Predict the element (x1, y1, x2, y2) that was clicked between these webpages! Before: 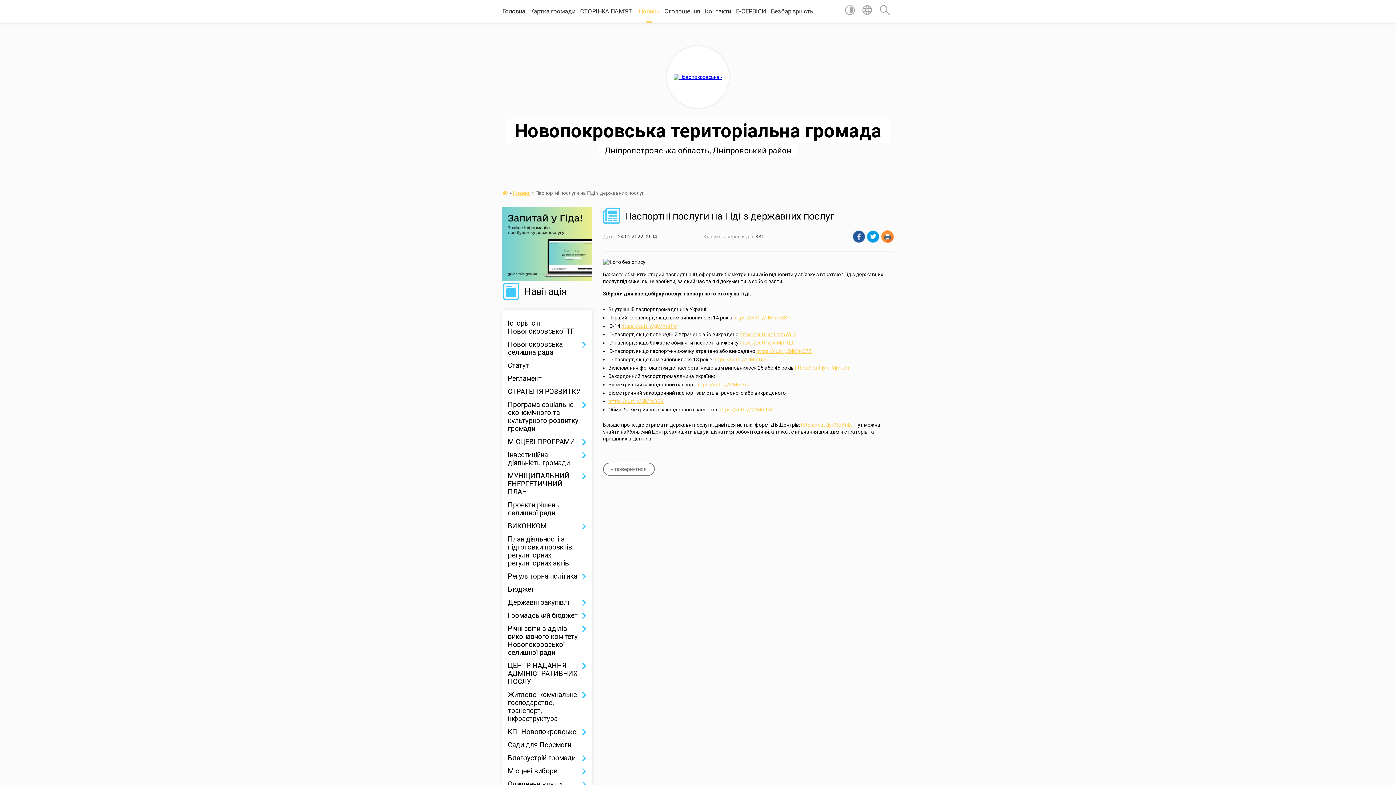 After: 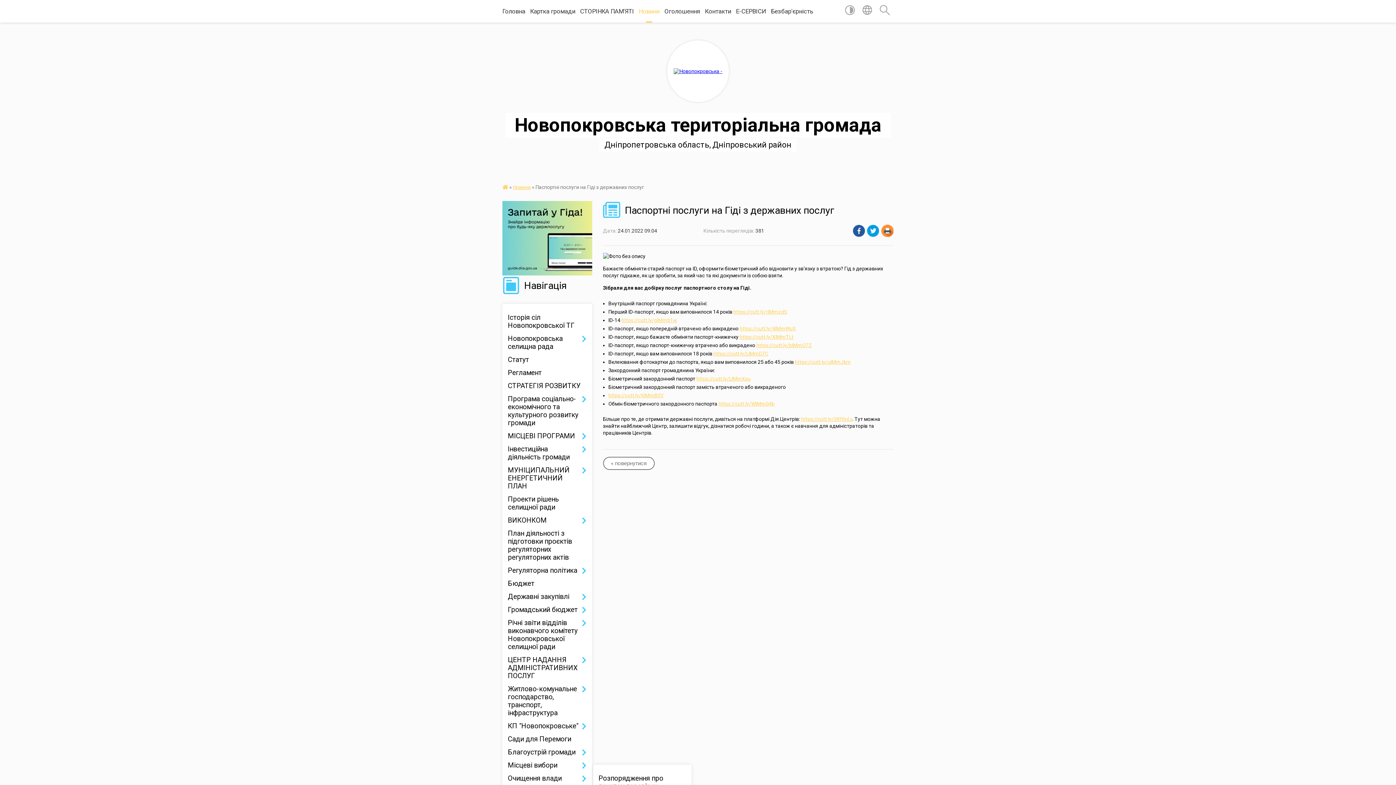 Action: bbox: (508, 778, 586, 791) label: Очищення влади